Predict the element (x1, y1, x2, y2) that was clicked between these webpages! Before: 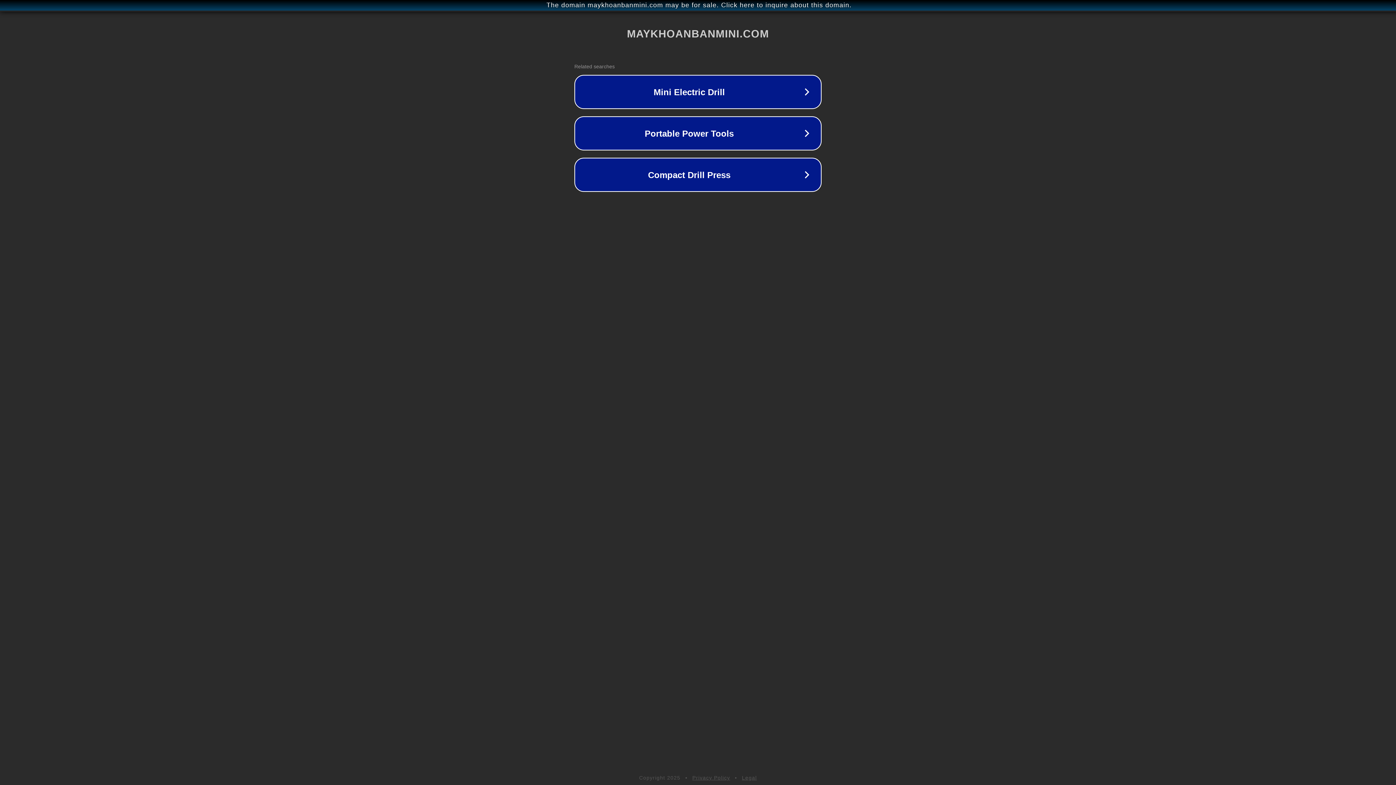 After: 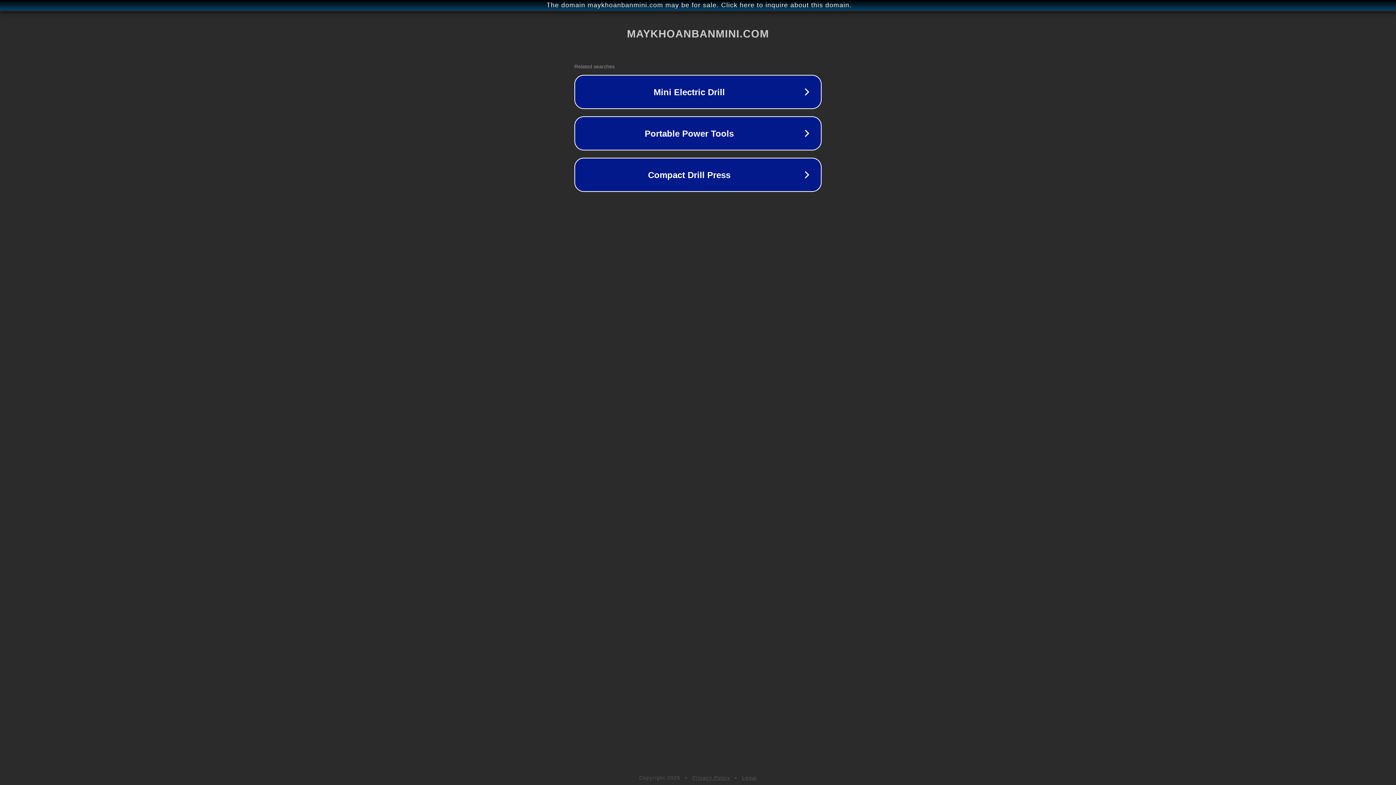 Action: bbox: (742, 775, 757, 781) label: Legal